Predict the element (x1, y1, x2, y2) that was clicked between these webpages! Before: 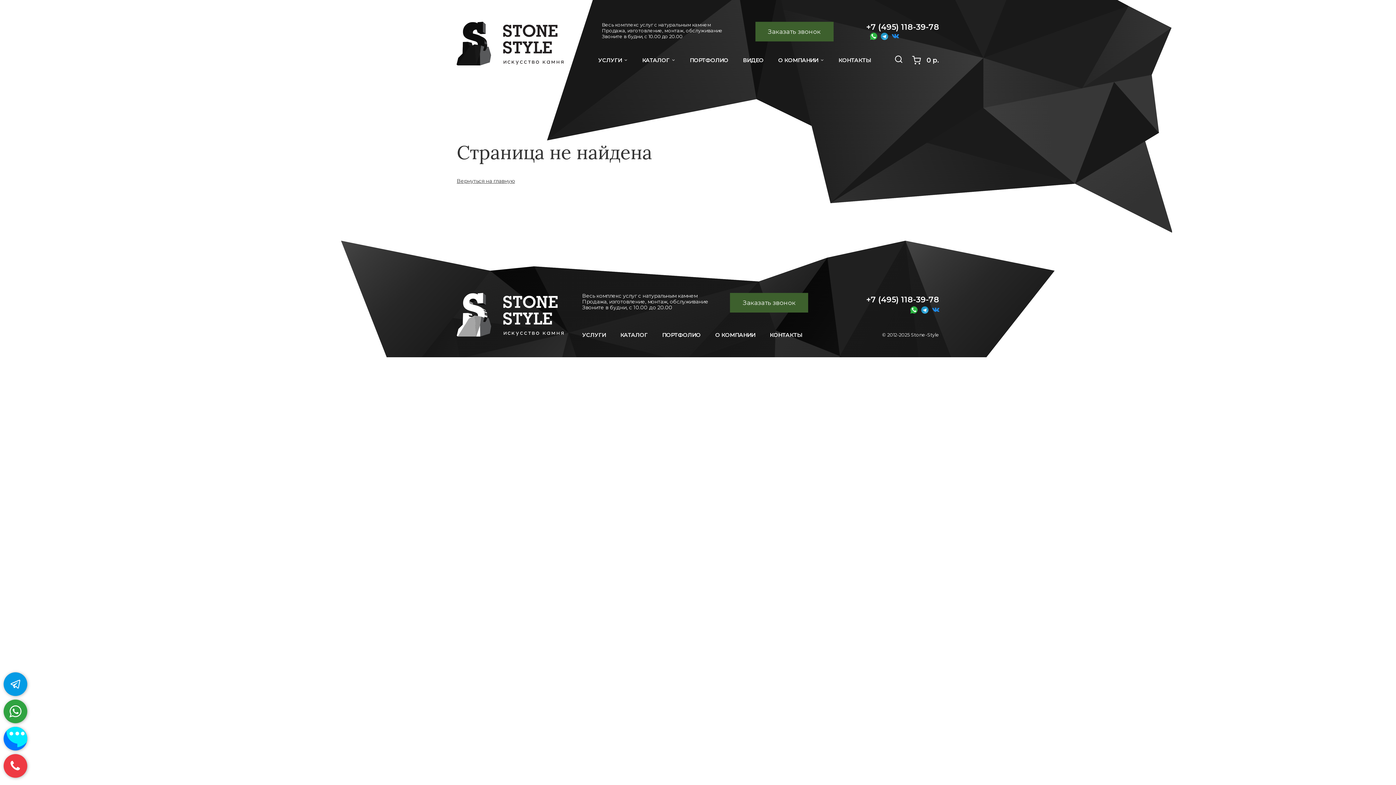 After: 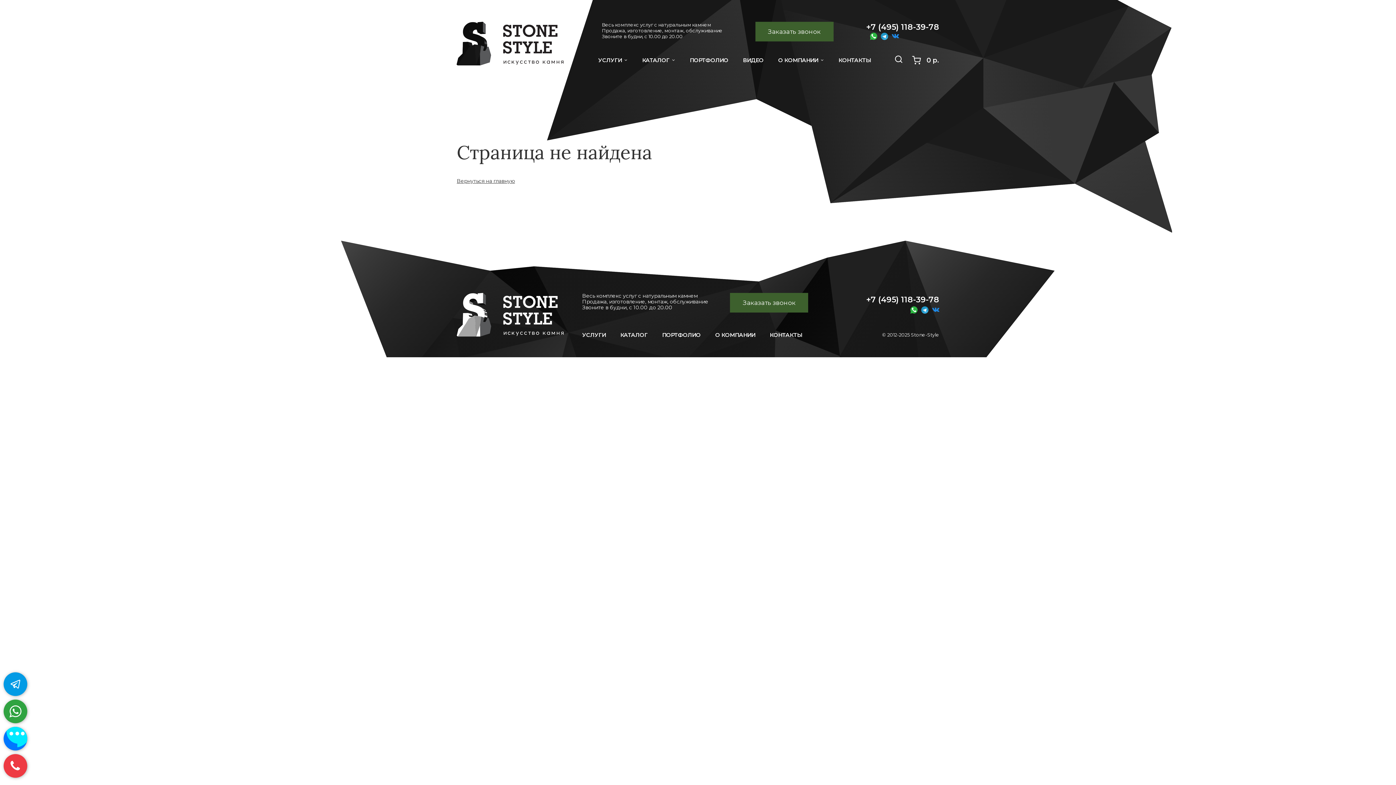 Action: bbox: (880, 32, 888, 40)